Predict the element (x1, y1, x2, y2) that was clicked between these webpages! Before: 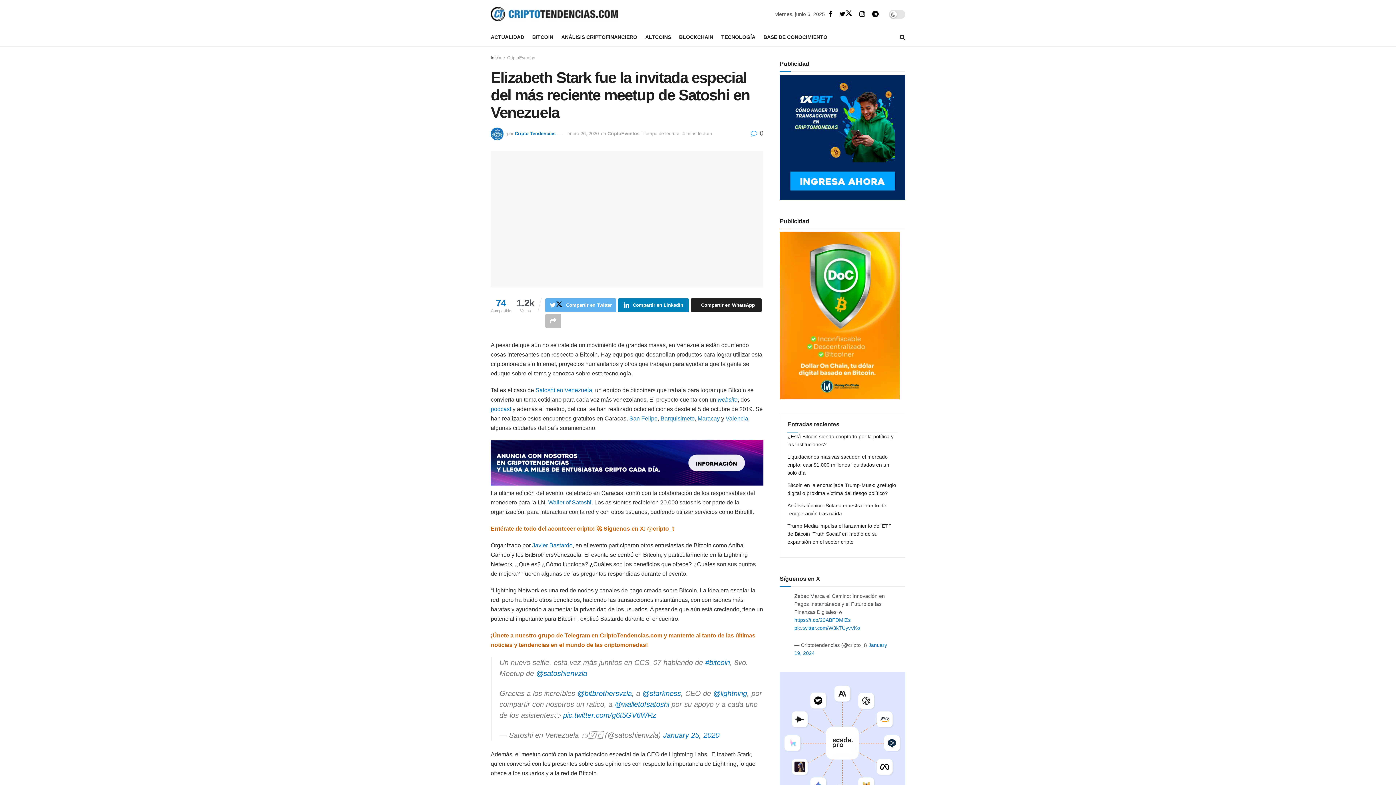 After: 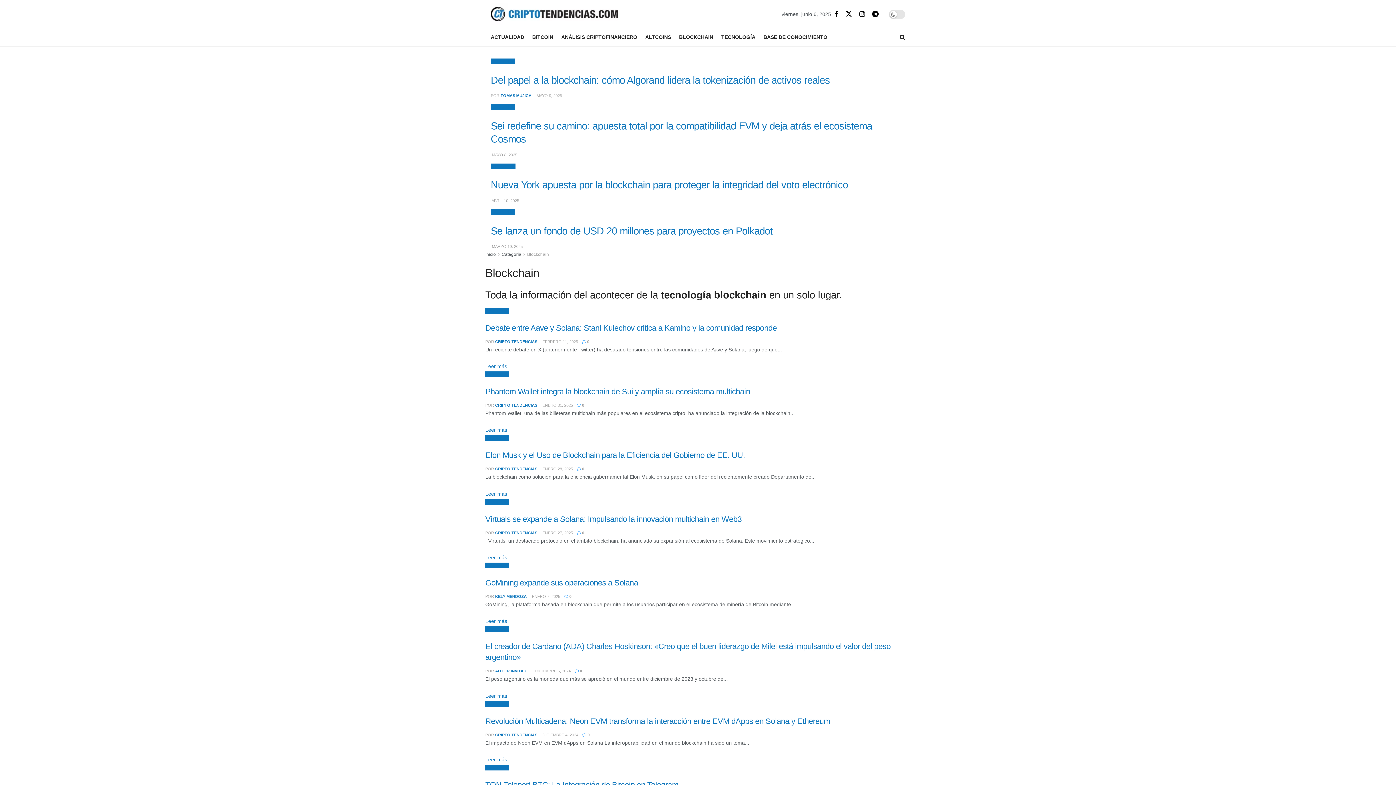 Action: label: BLOCKCHAIN bbox: (679, 32, 713, 42)